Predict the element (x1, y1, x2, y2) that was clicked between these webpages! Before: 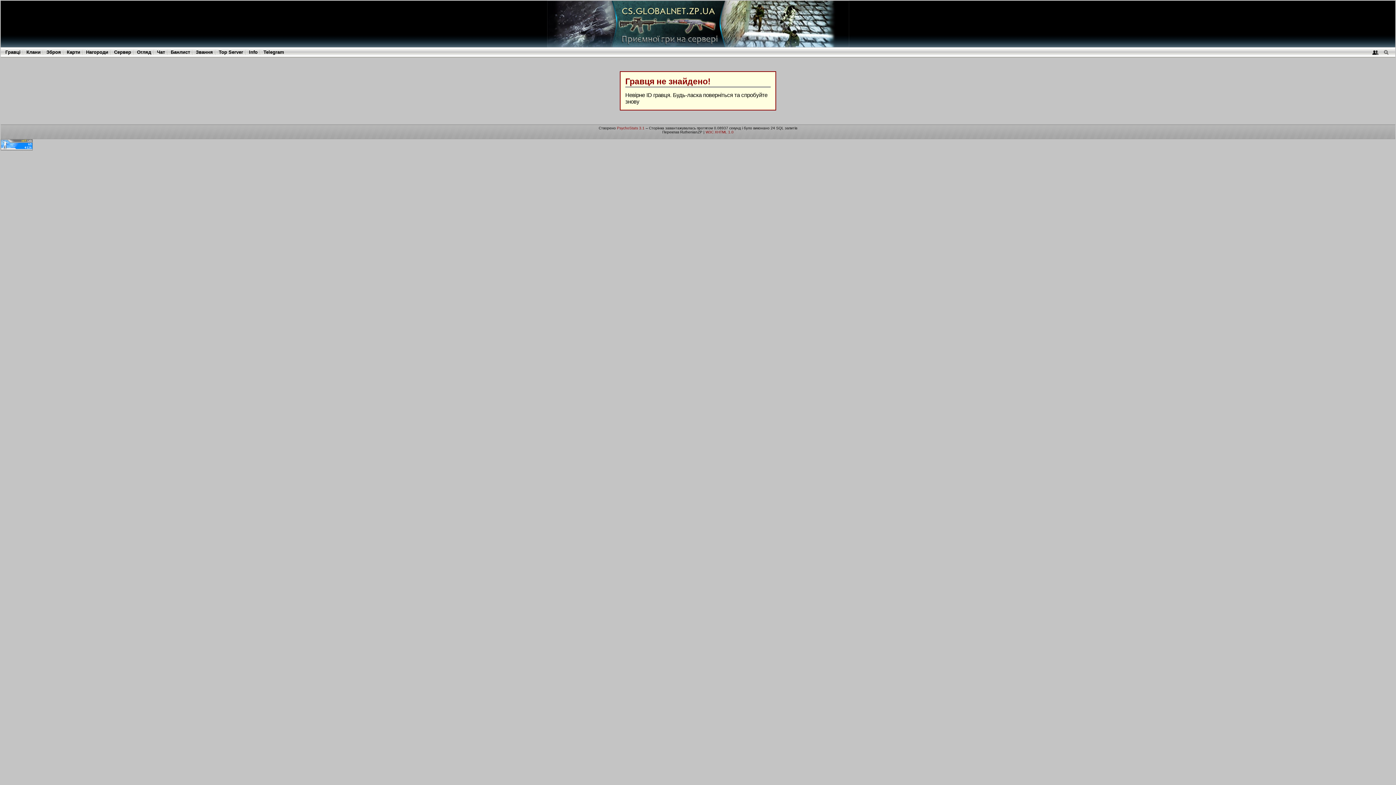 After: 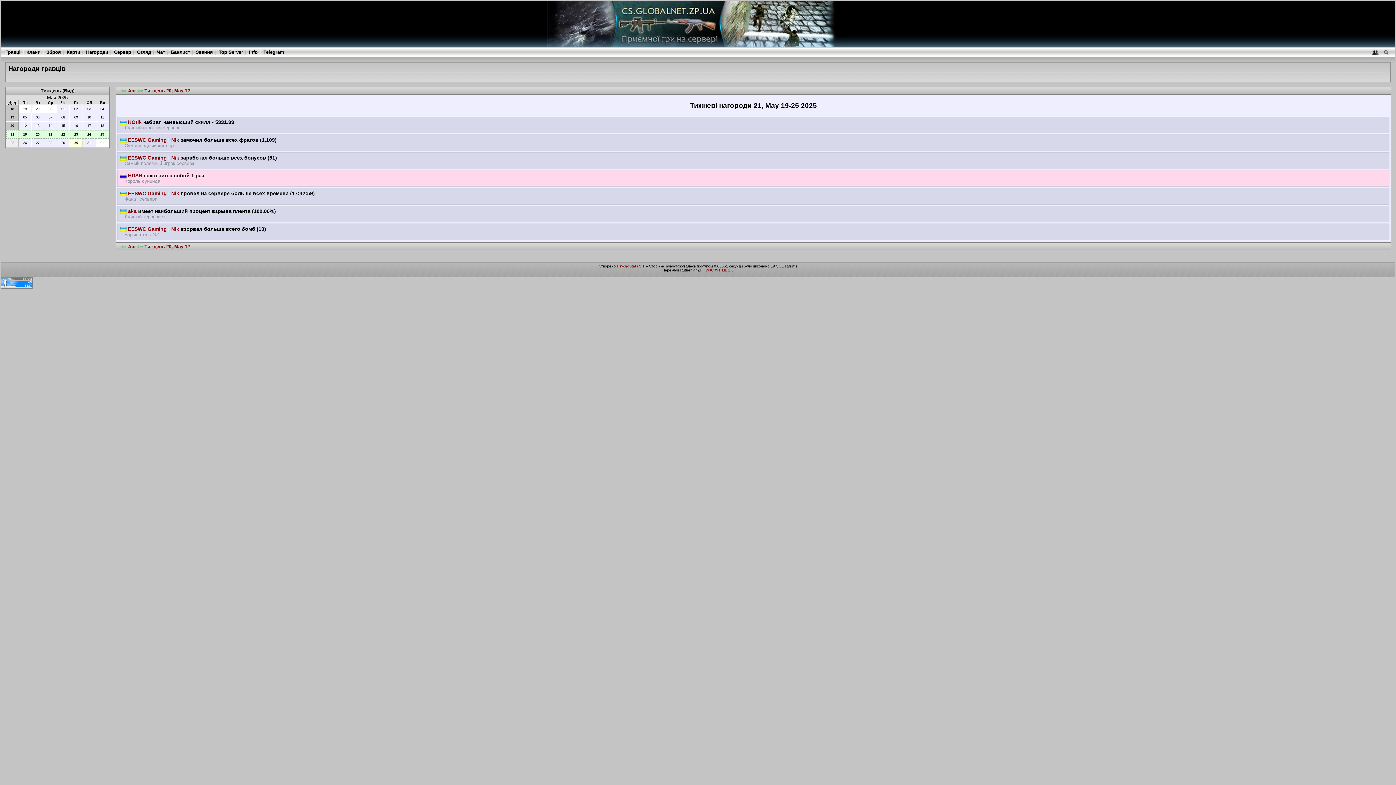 Action: bbox: (86, 49, 108, 54) label: Нагороди